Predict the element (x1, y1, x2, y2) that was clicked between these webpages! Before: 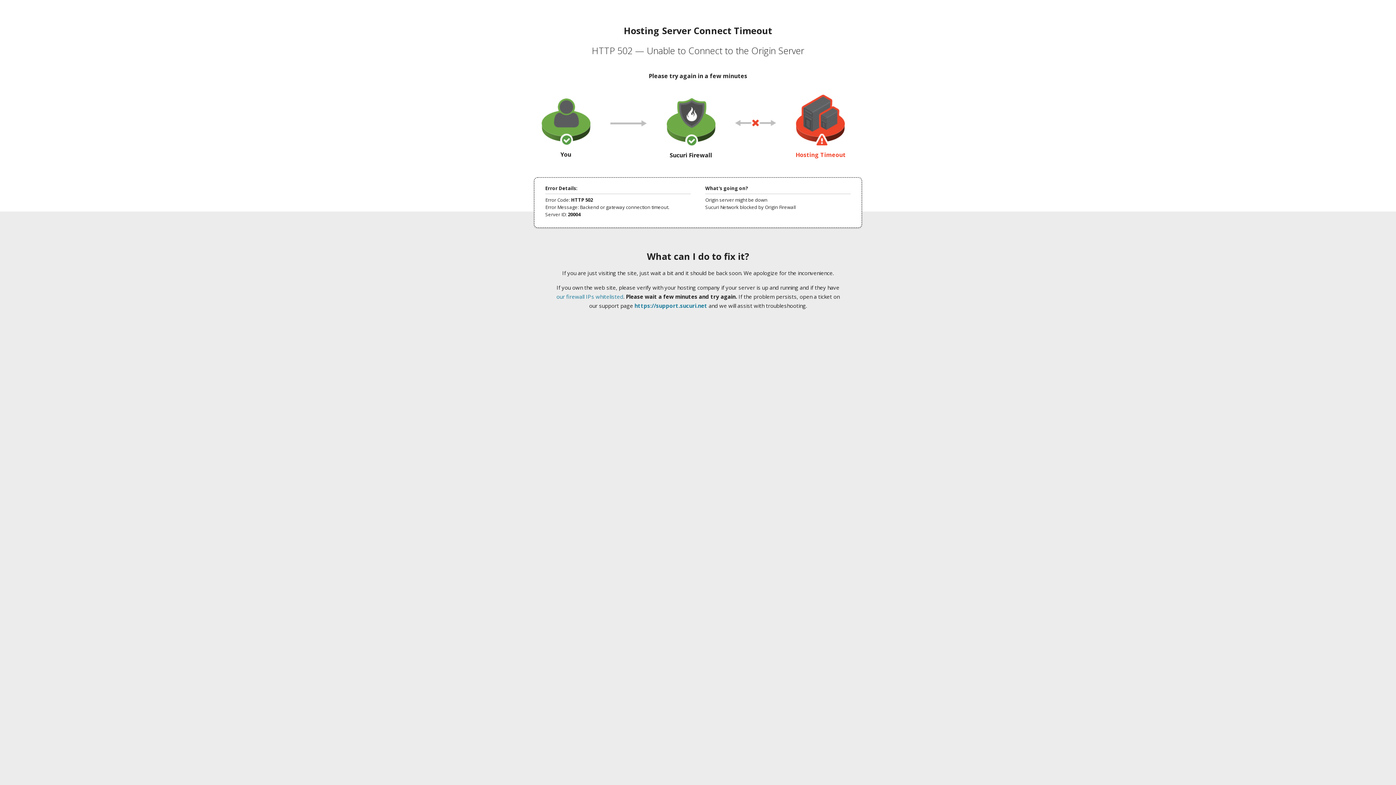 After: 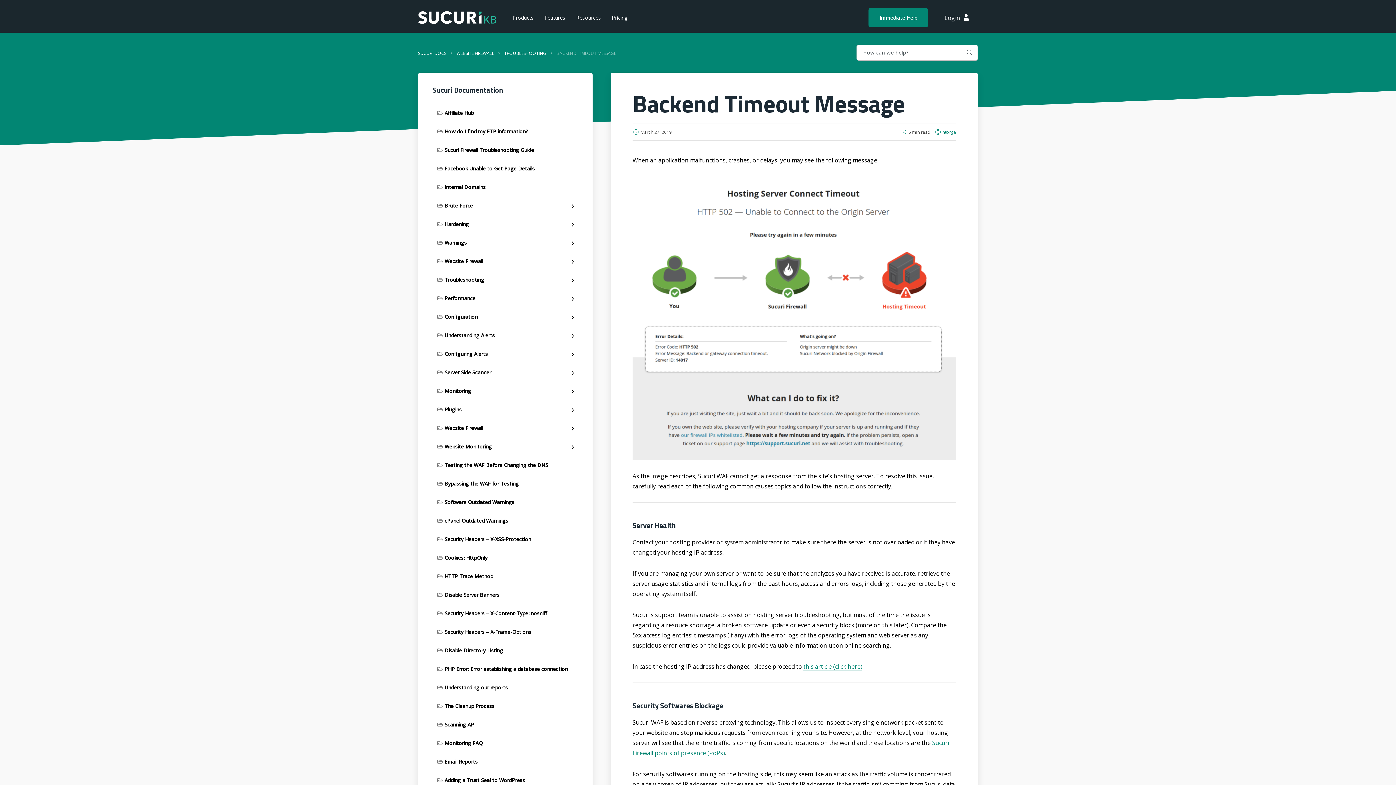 Action: bbox: (556, 293, 623, 300) label: our firewall IPs whitelisted